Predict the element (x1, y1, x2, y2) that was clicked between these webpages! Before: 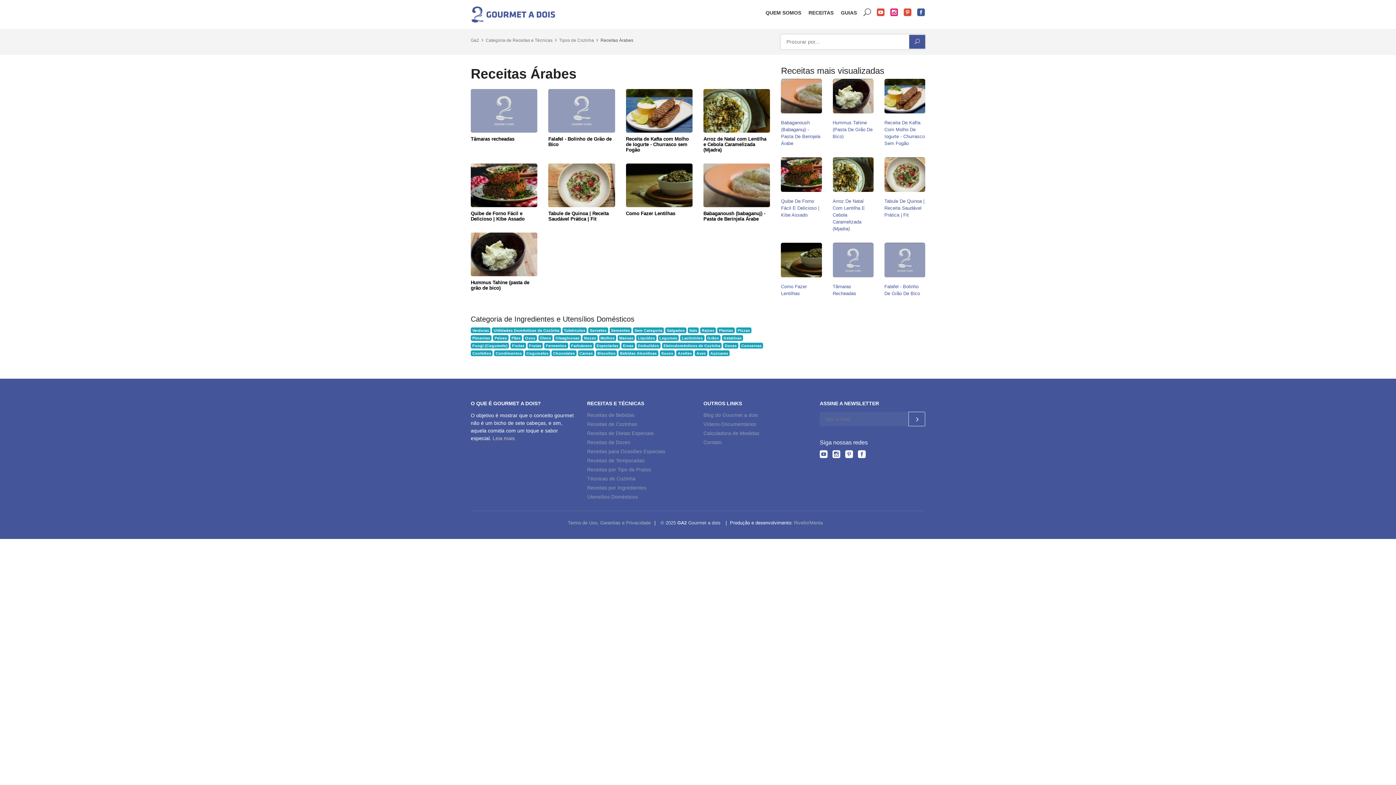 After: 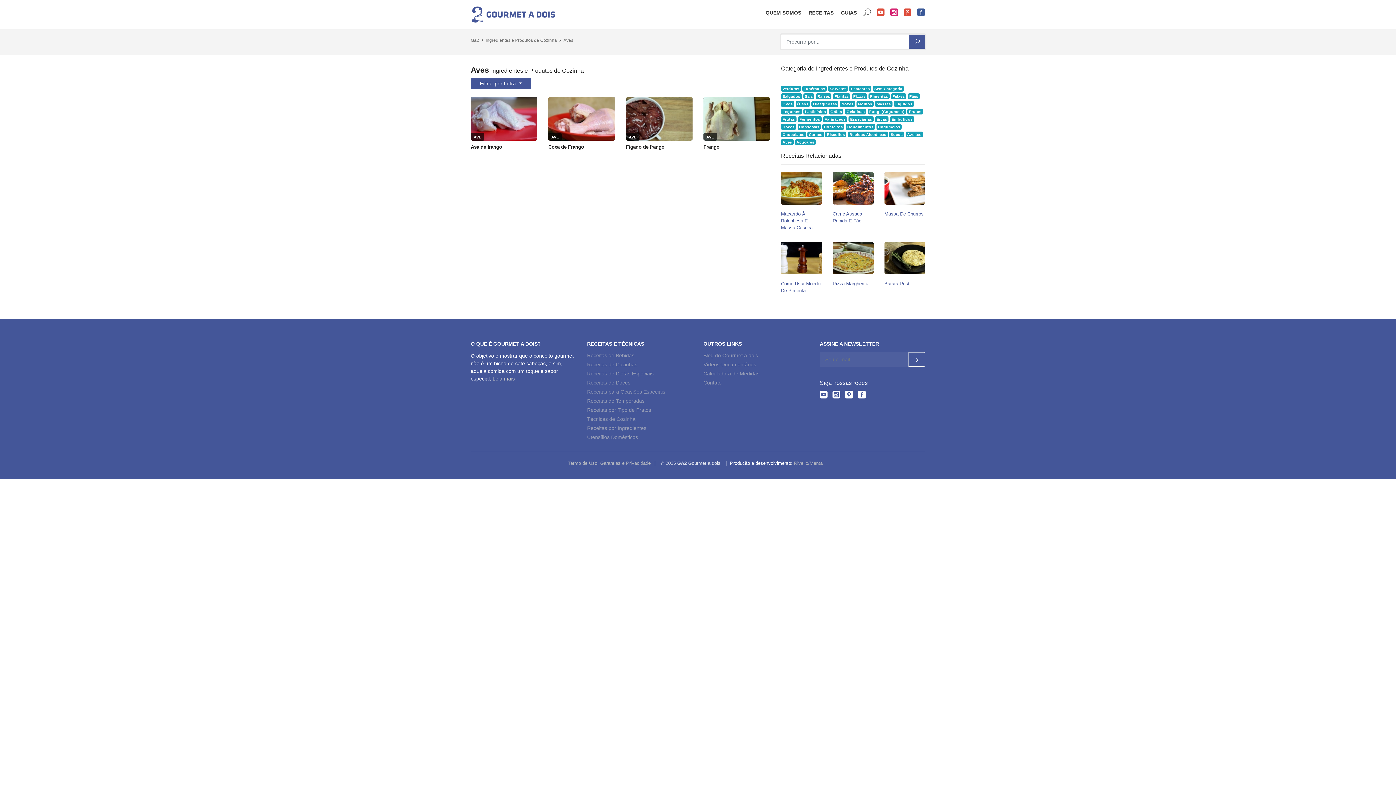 Action: label: Aves bbox: (695, 350, 707, 356)